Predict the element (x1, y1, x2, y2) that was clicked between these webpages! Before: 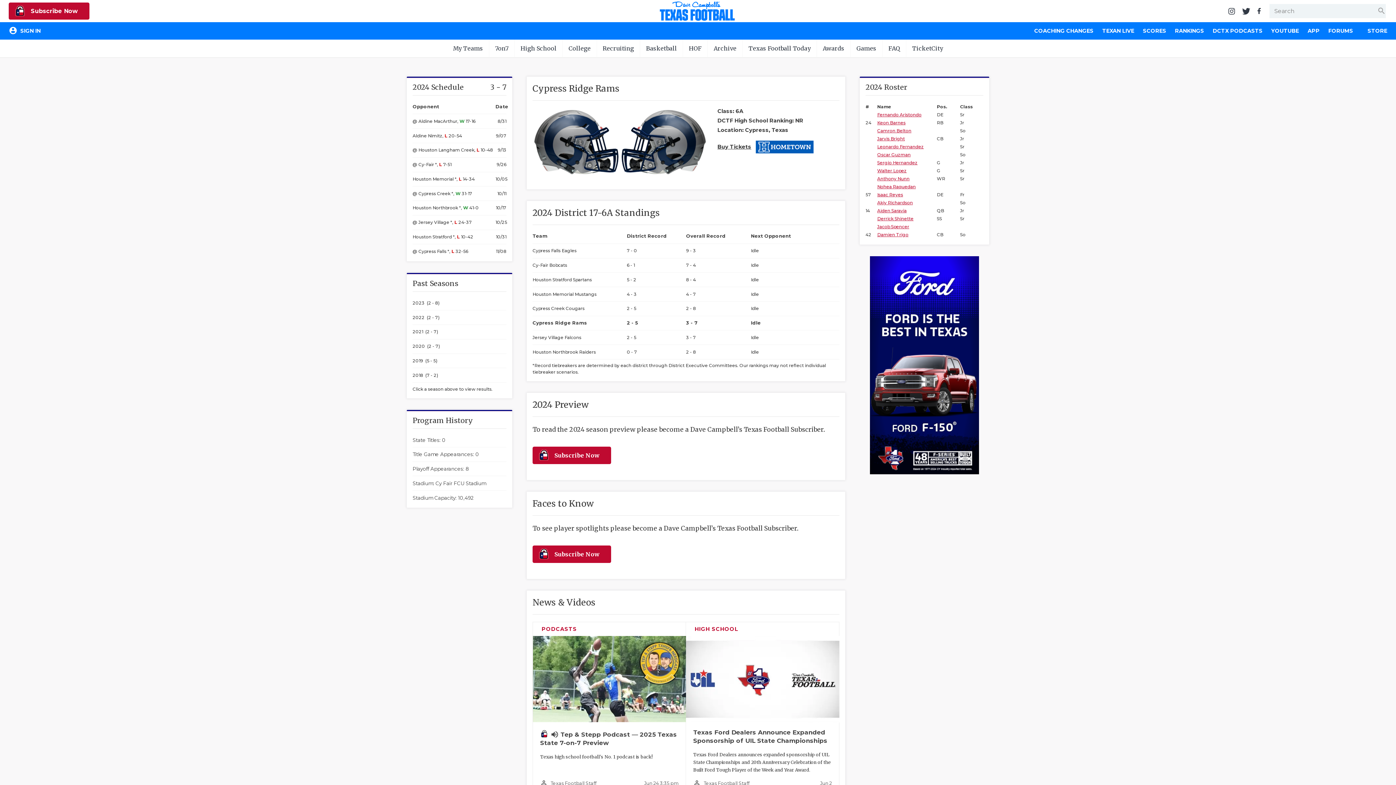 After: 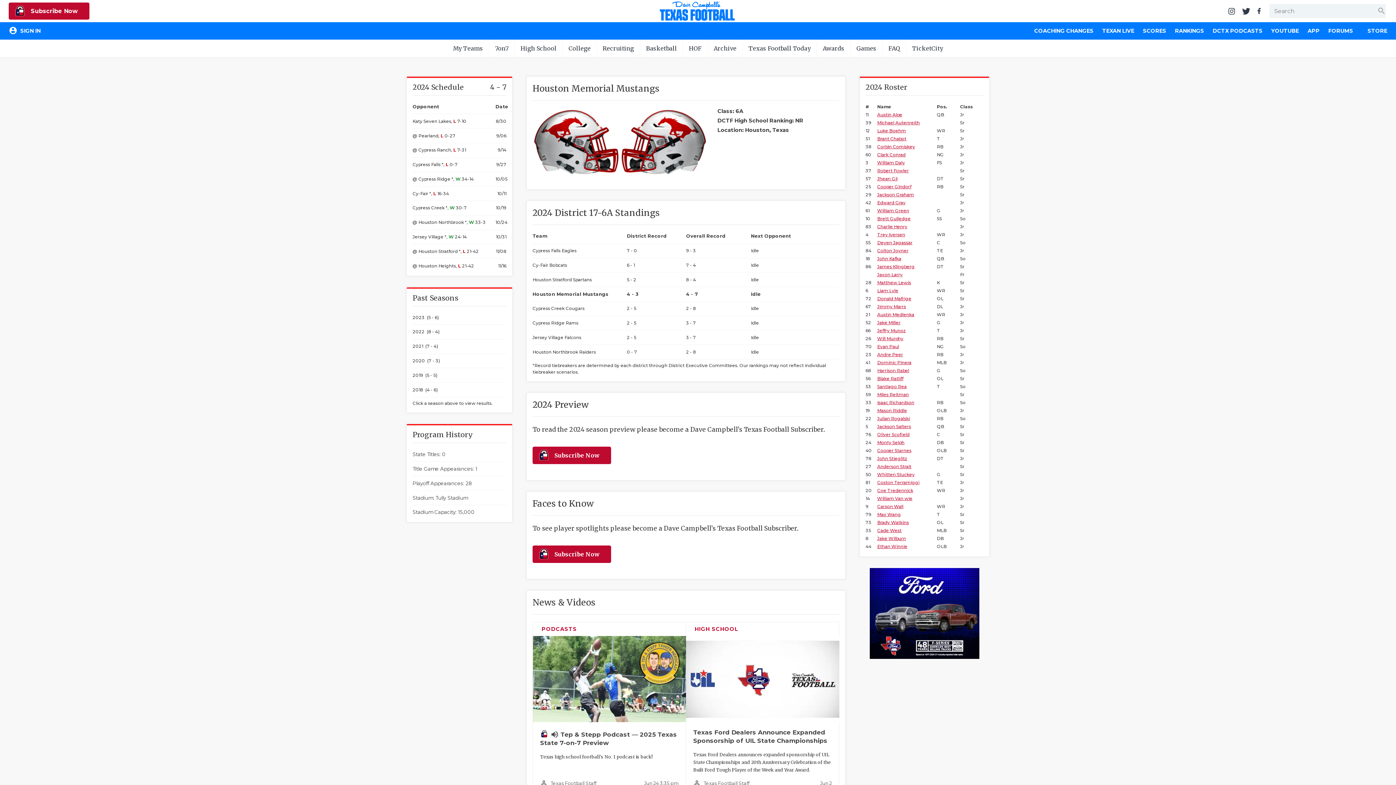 Action: label: Houston Memorial Mustangs bbox: (532, 291, 596, 296)